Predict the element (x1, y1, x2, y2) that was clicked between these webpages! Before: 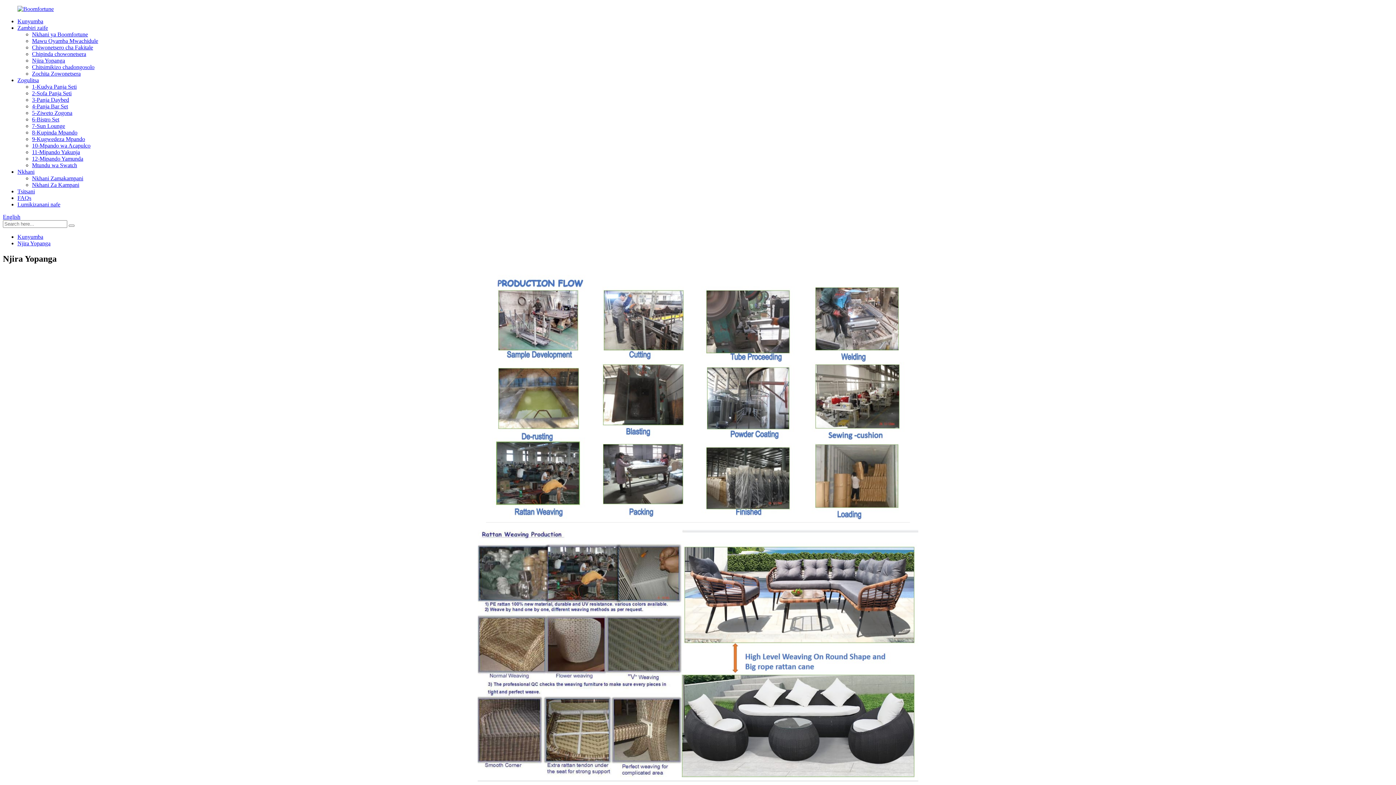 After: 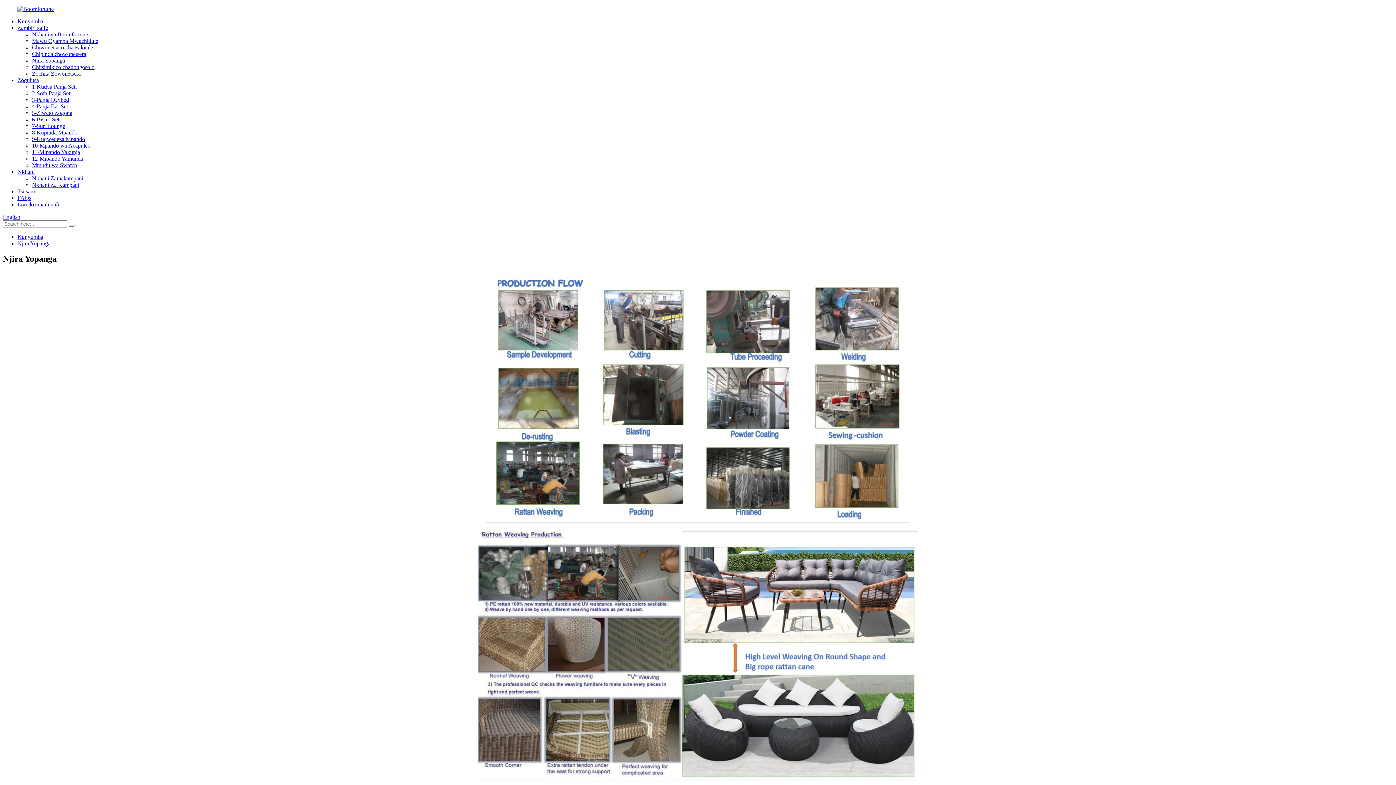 Action: label: 8-Kupinda Mpando bbox: (32, 129, 77, 135)